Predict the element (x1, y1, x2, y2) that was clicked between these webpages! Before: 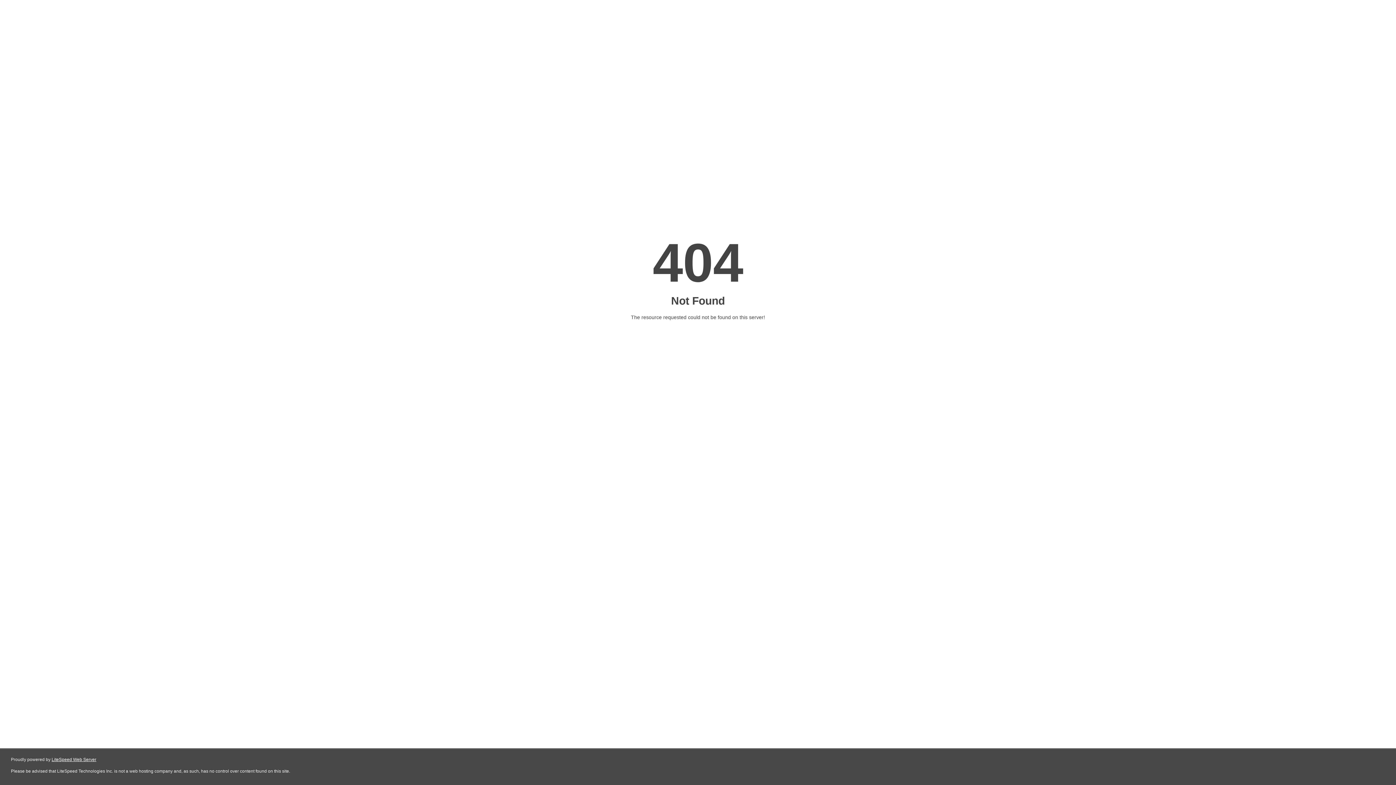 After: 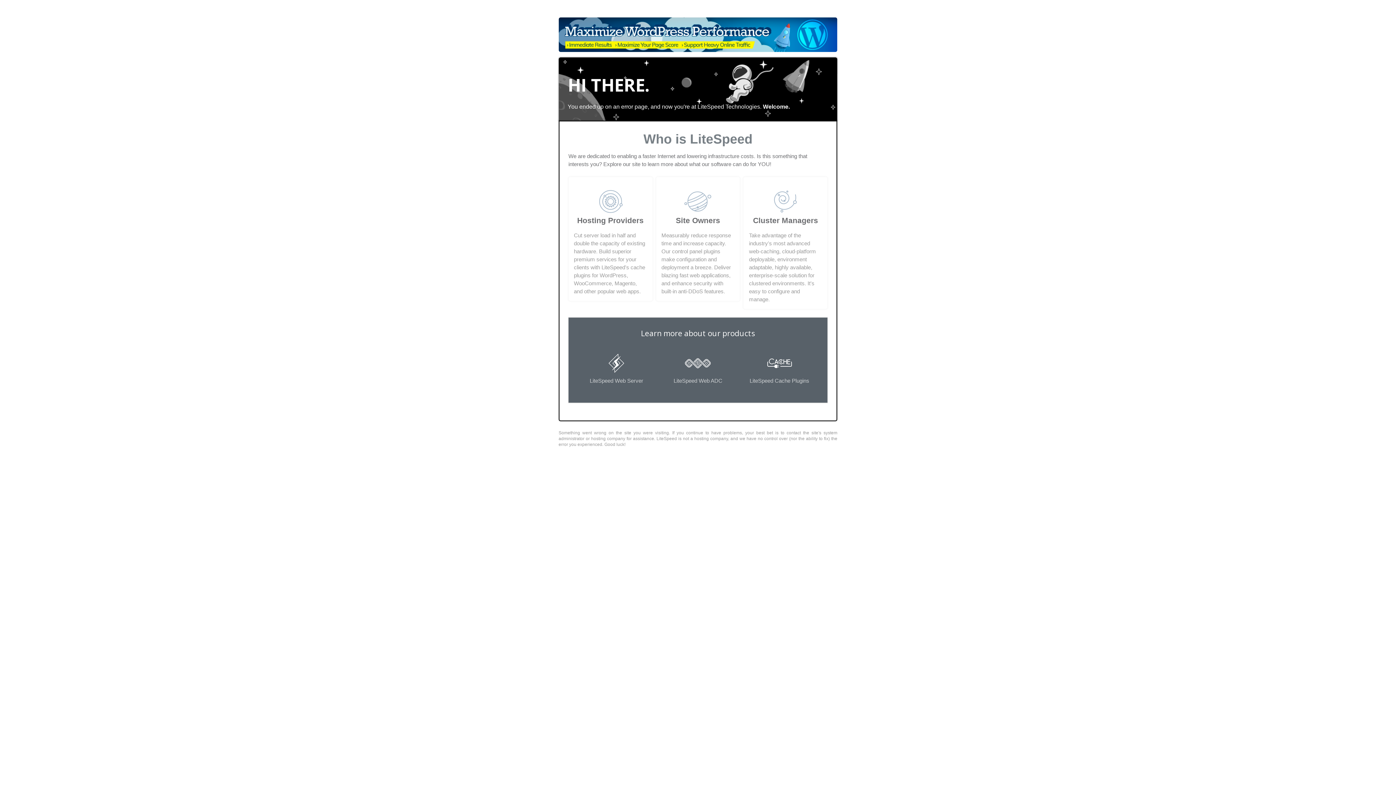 Action: bbox: (51, 757, 96, 762) label: LiteSpeed Web Server